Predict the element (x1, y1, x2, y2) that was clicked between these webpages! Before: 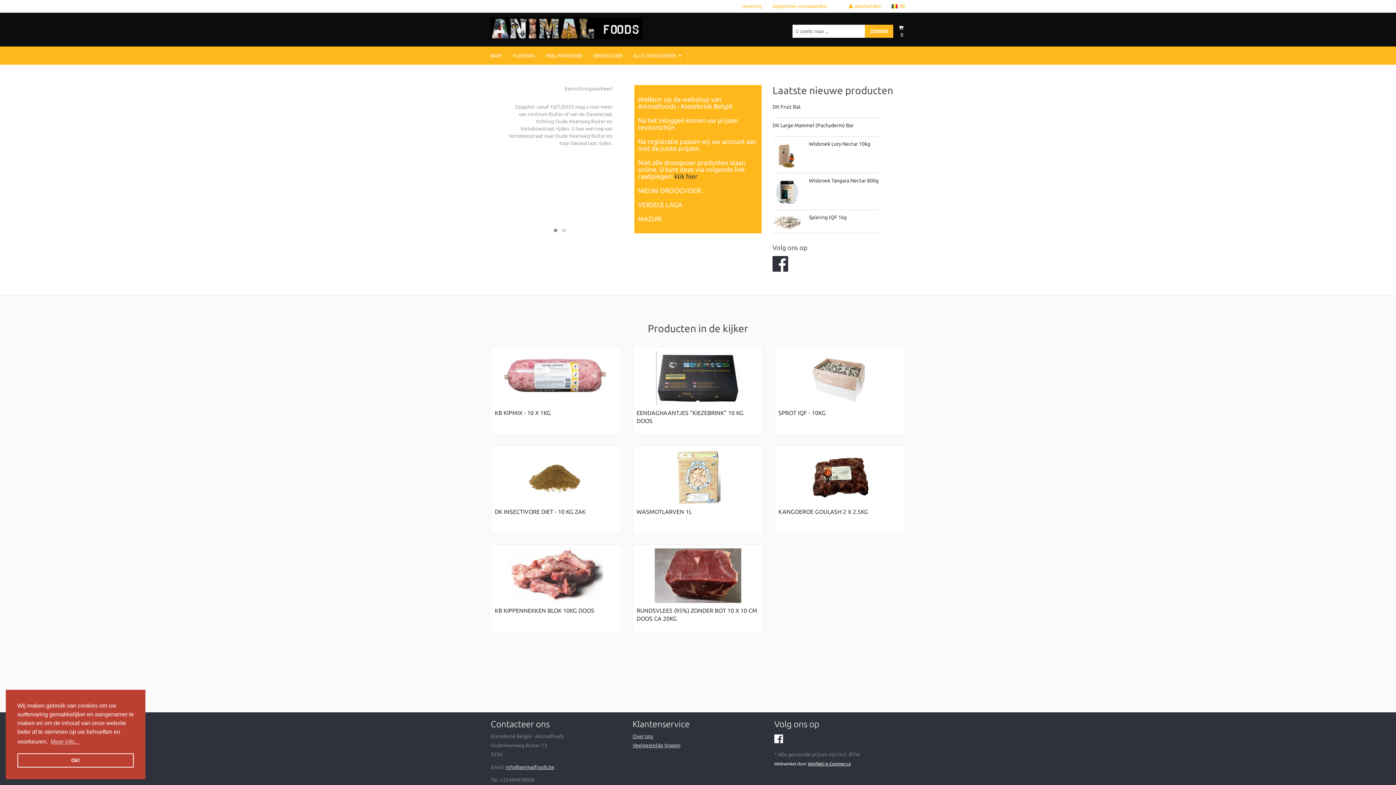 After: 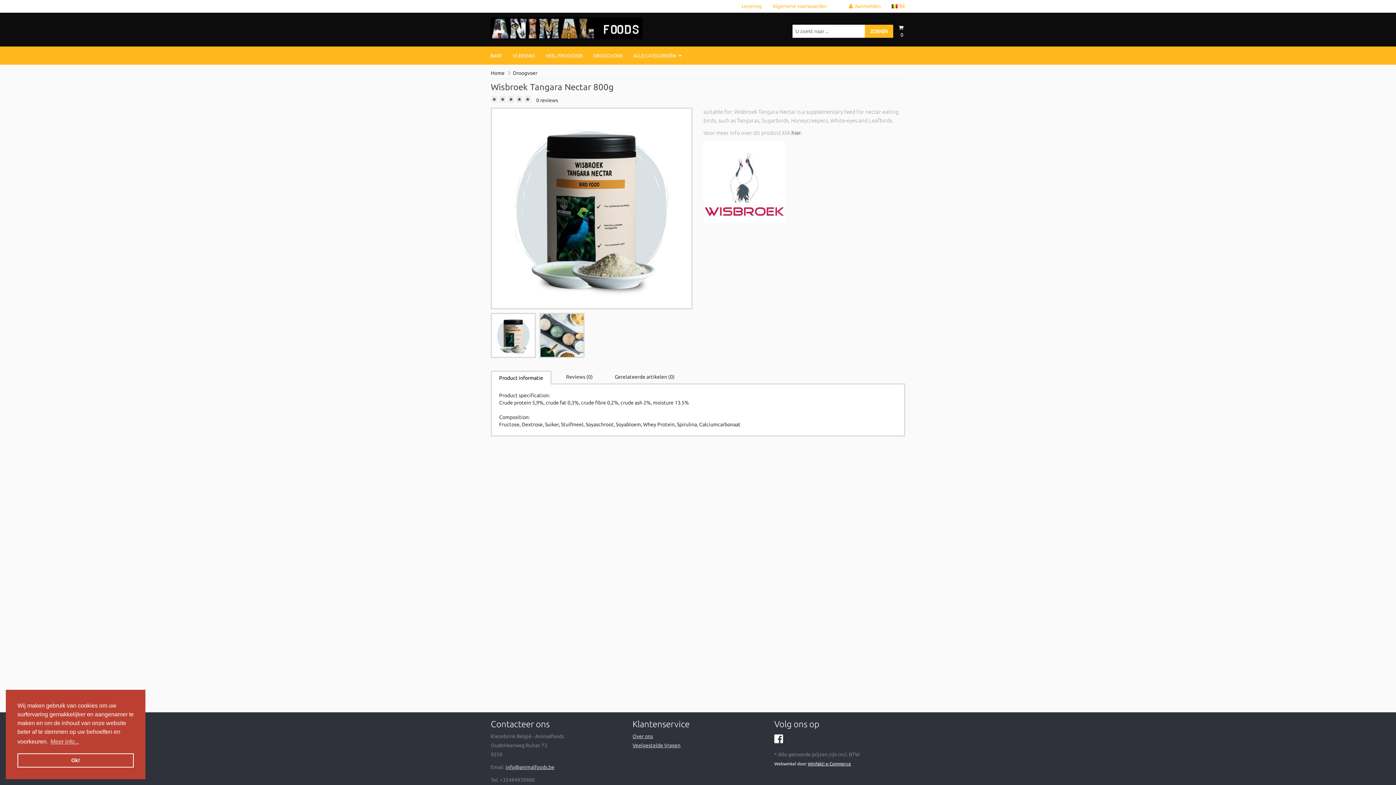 Action: bbox: (809, 177, 878, 184) label: Wisbroek Tangara Nectar 800g